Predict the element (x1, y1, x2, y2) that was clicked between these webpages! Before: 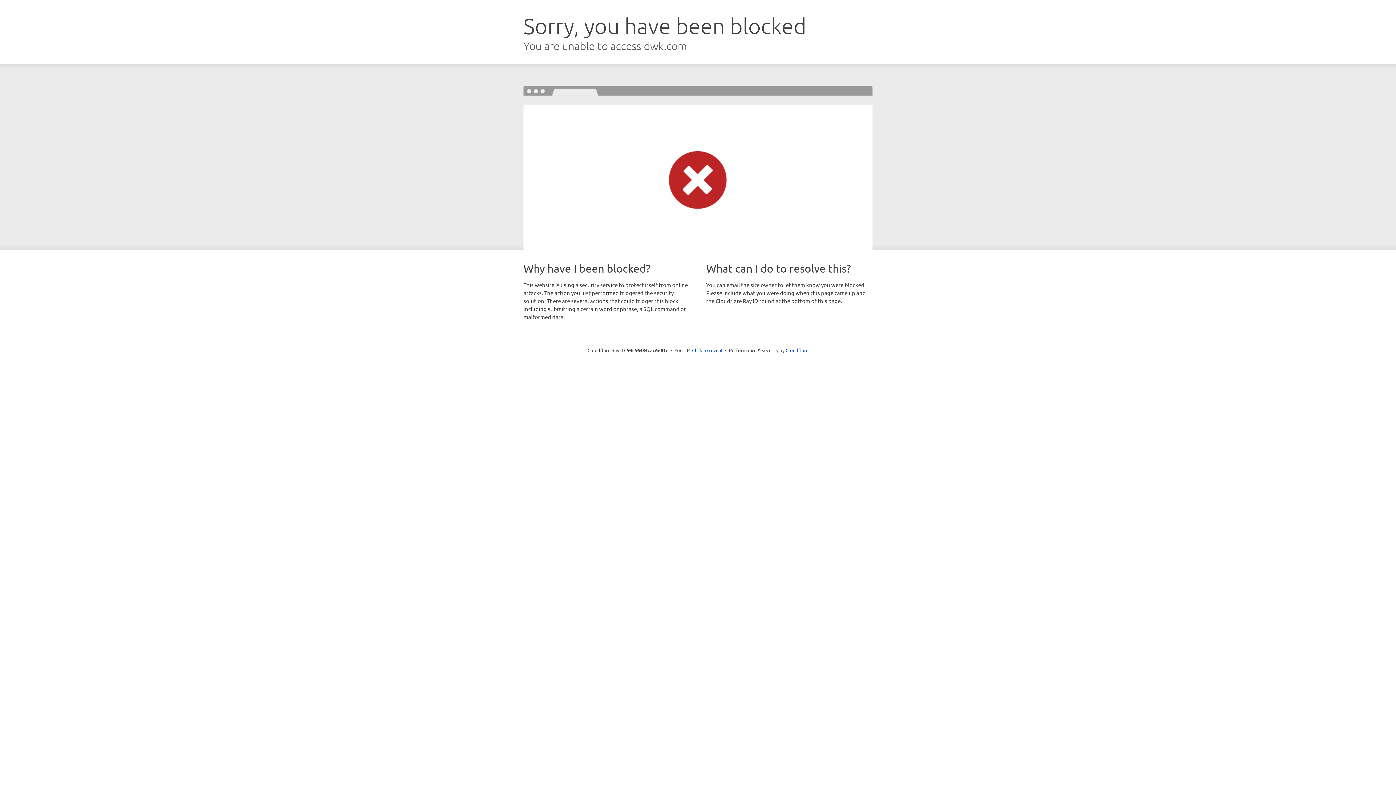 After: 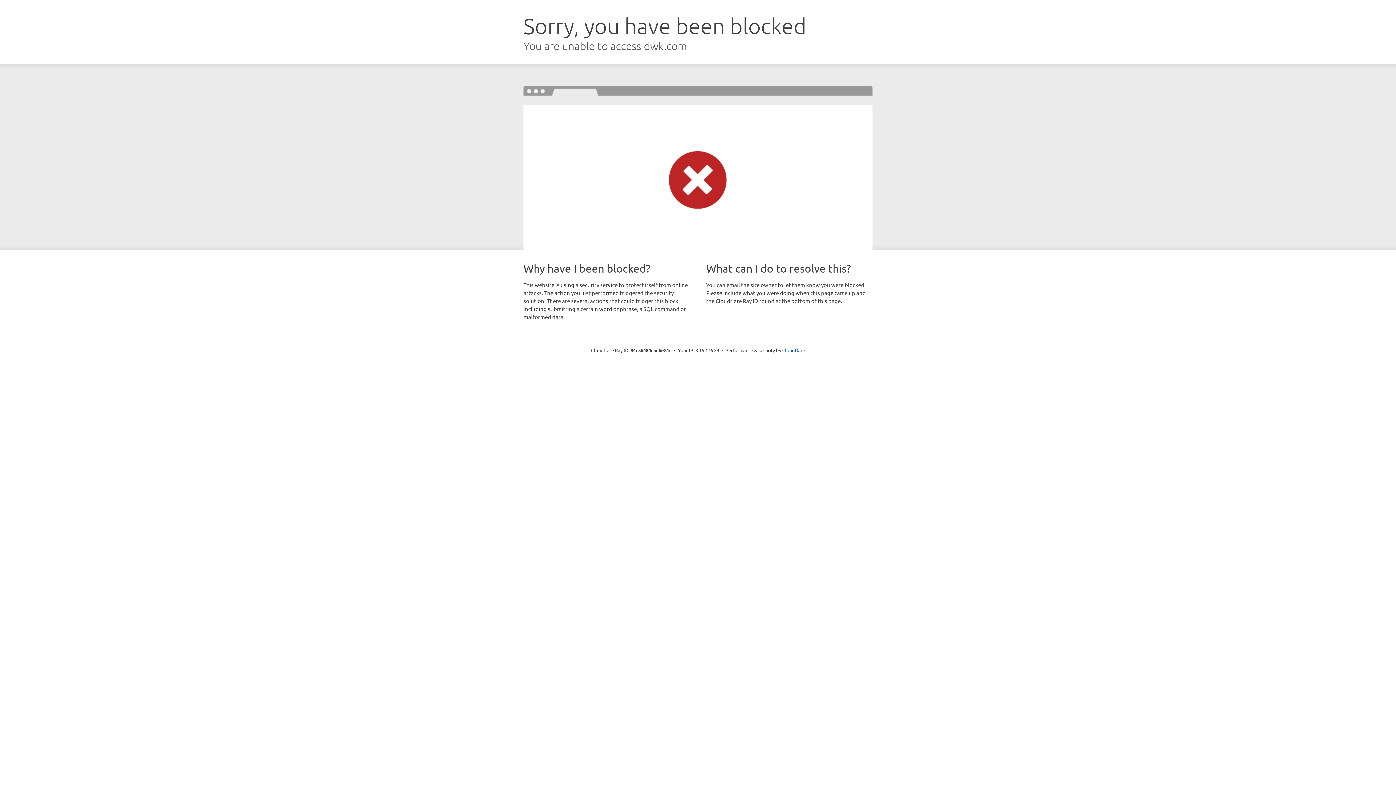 Action: bbox: (692, 346, 722, 353) label: Click to reveal